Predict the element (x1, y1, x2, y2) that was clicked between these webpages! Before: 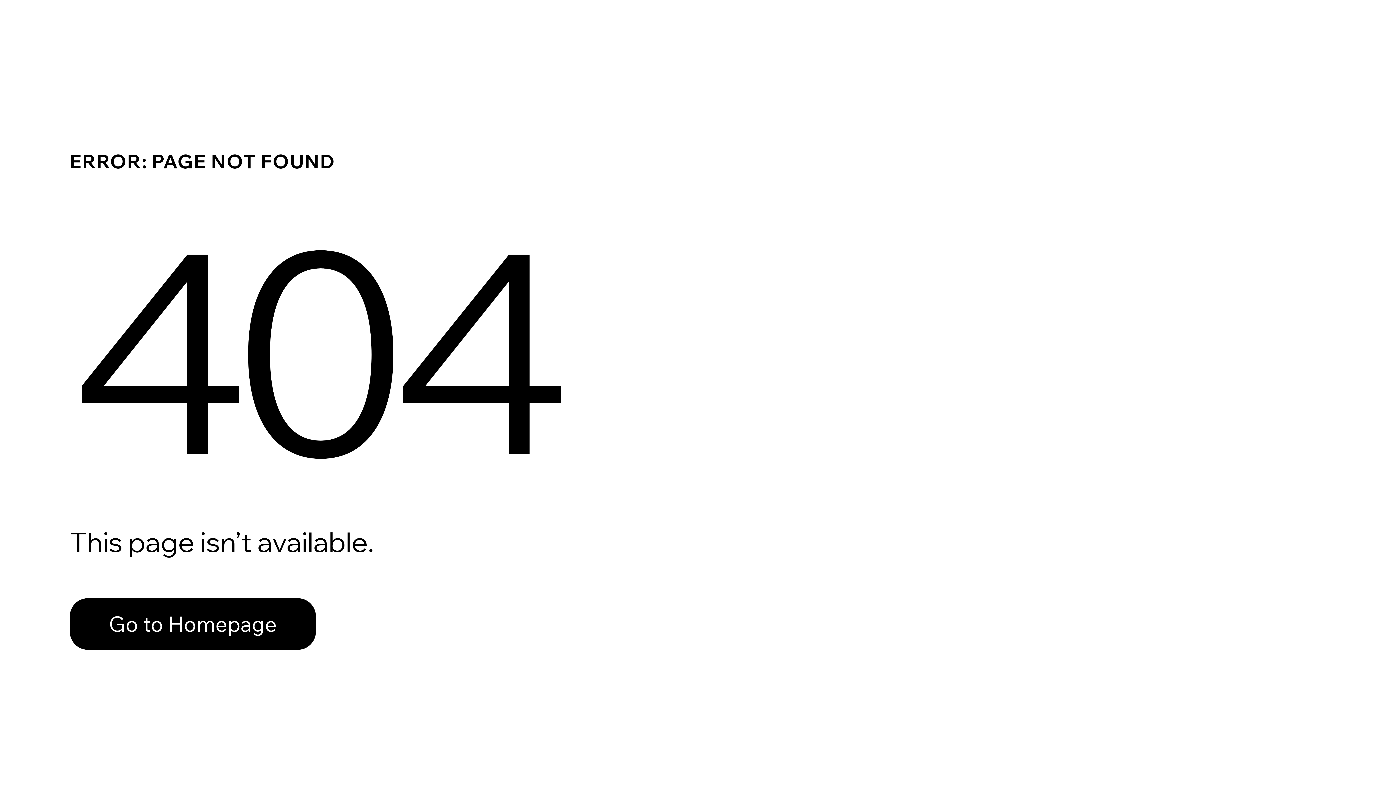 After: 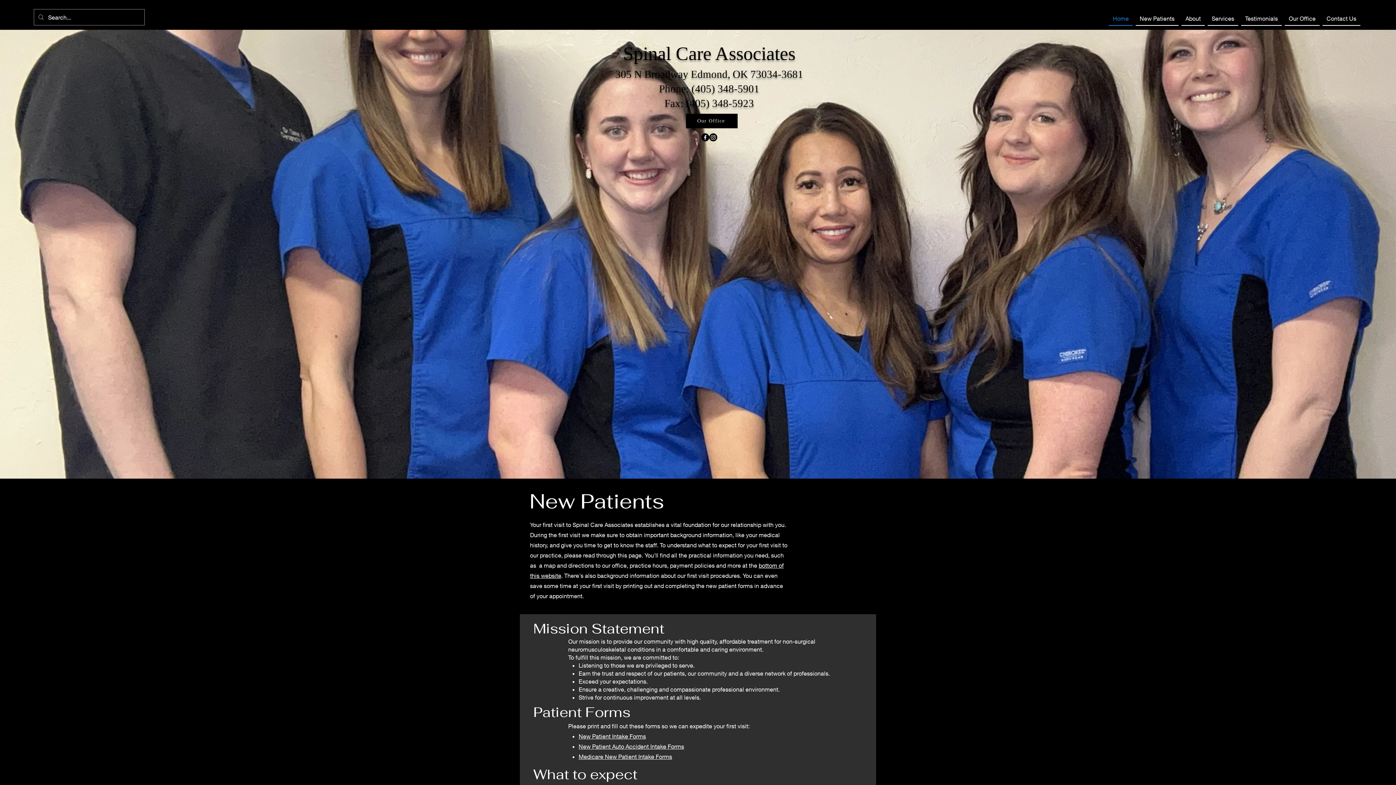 Action: bbox: (69, 598, 316, 650) label: Go to Homepage